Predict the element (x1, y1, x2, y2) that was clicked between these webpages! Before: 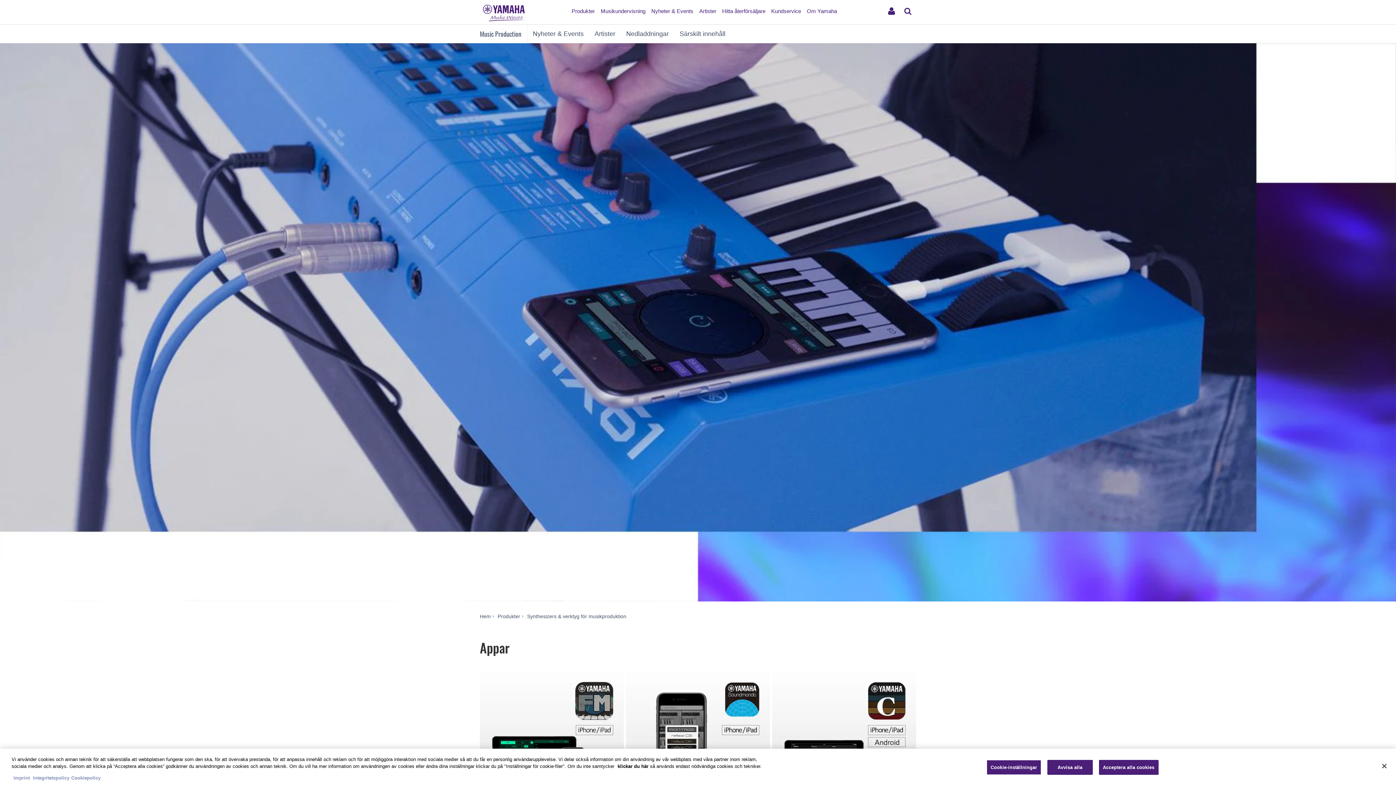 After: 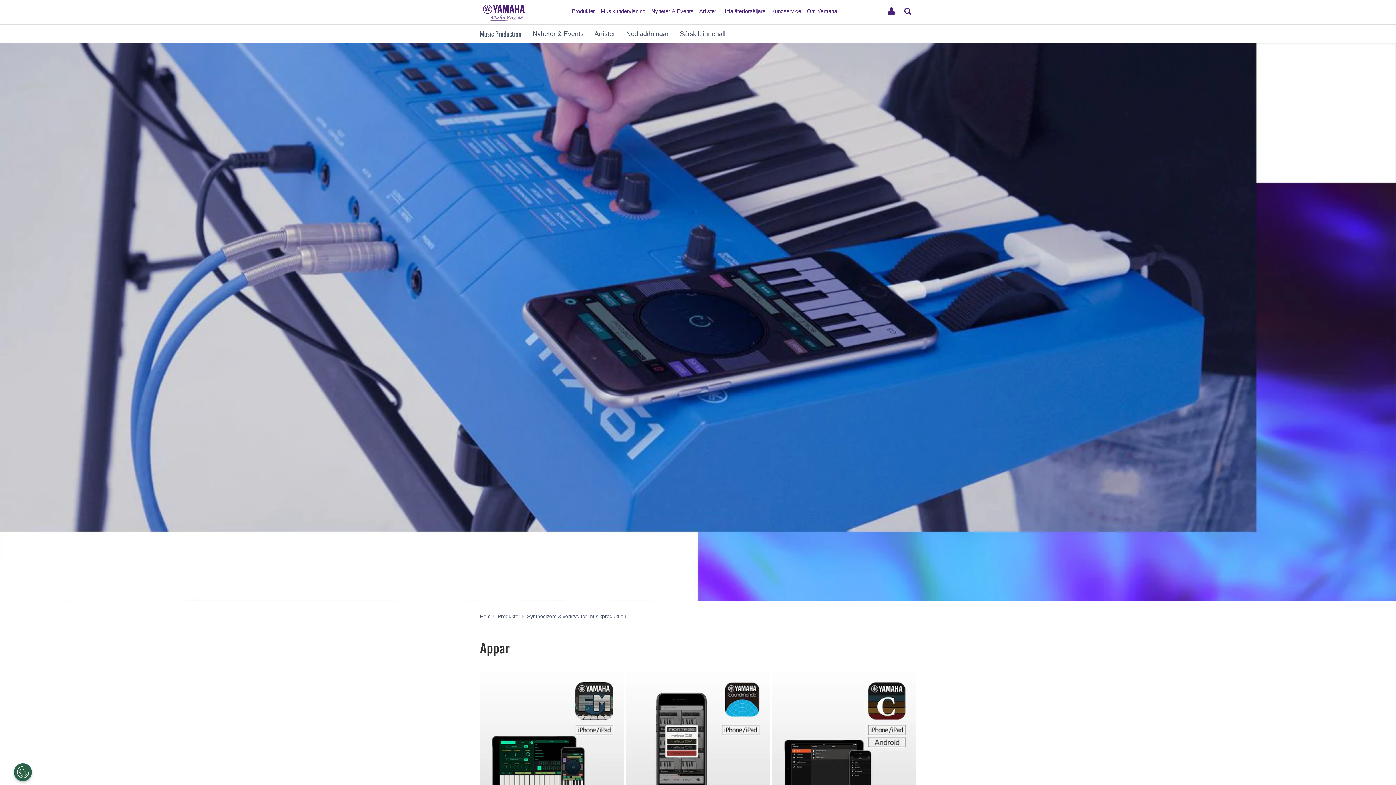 Action: bbox: (617, 764, 648, 769) label: klickar du här